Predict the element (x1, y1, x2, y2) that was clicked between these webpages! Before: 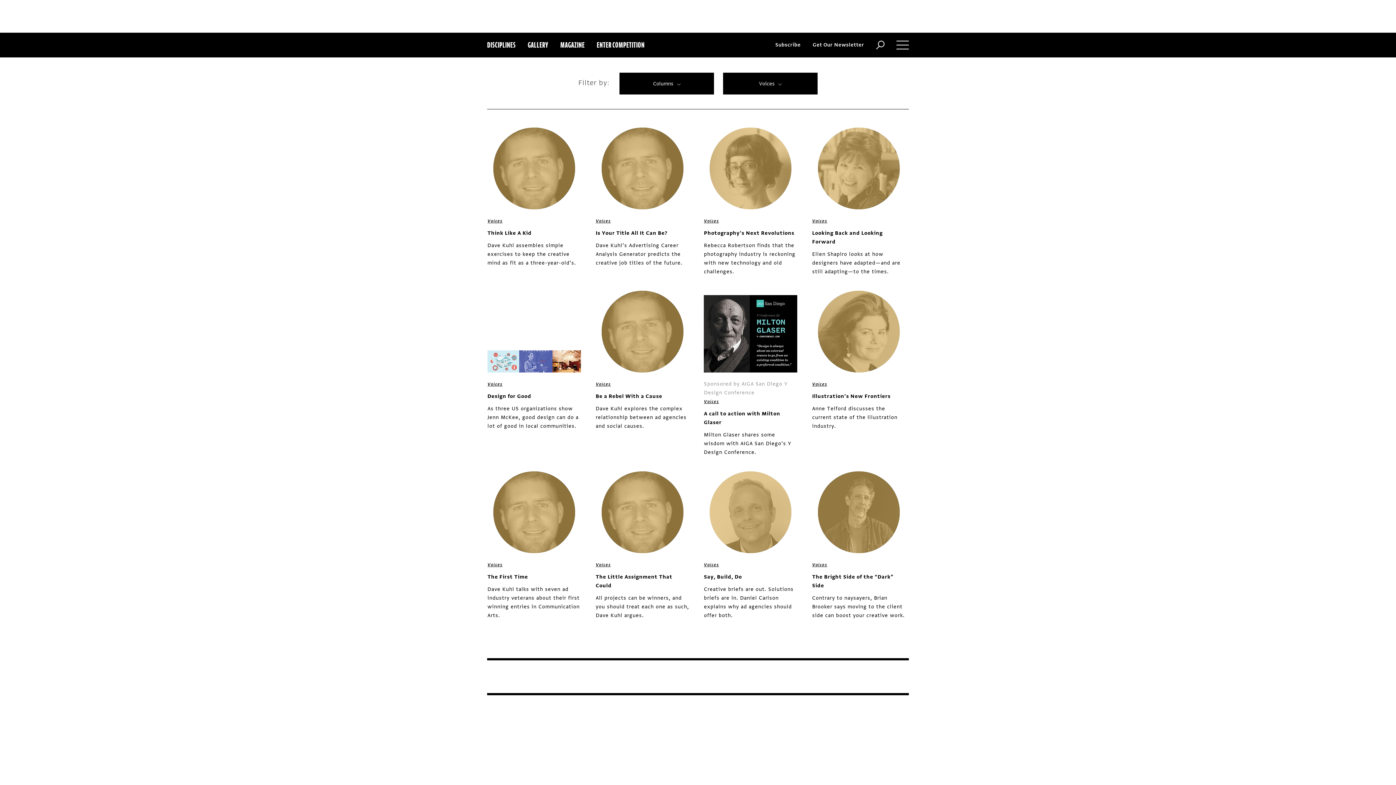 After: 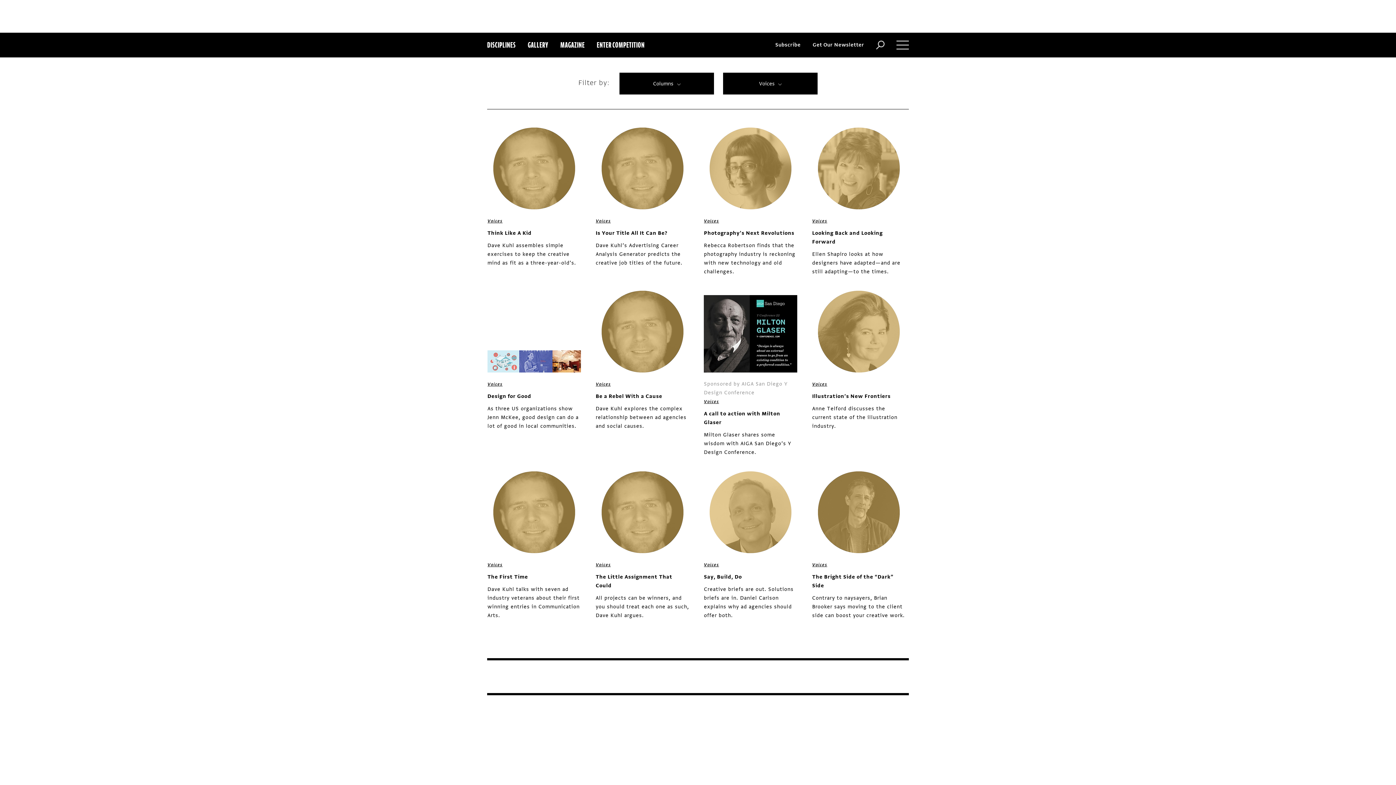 Action: bbox: (704, 562, 719, 568) label: Voices